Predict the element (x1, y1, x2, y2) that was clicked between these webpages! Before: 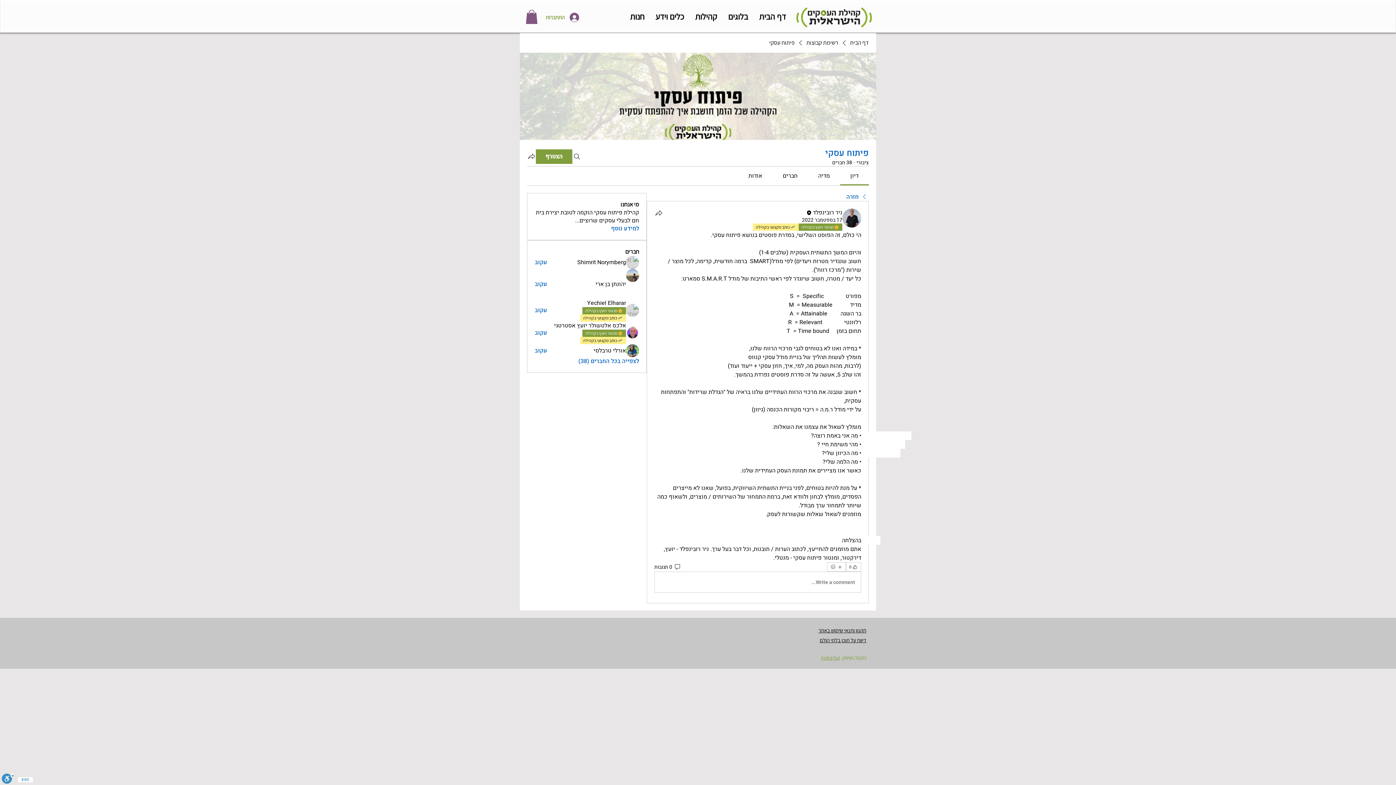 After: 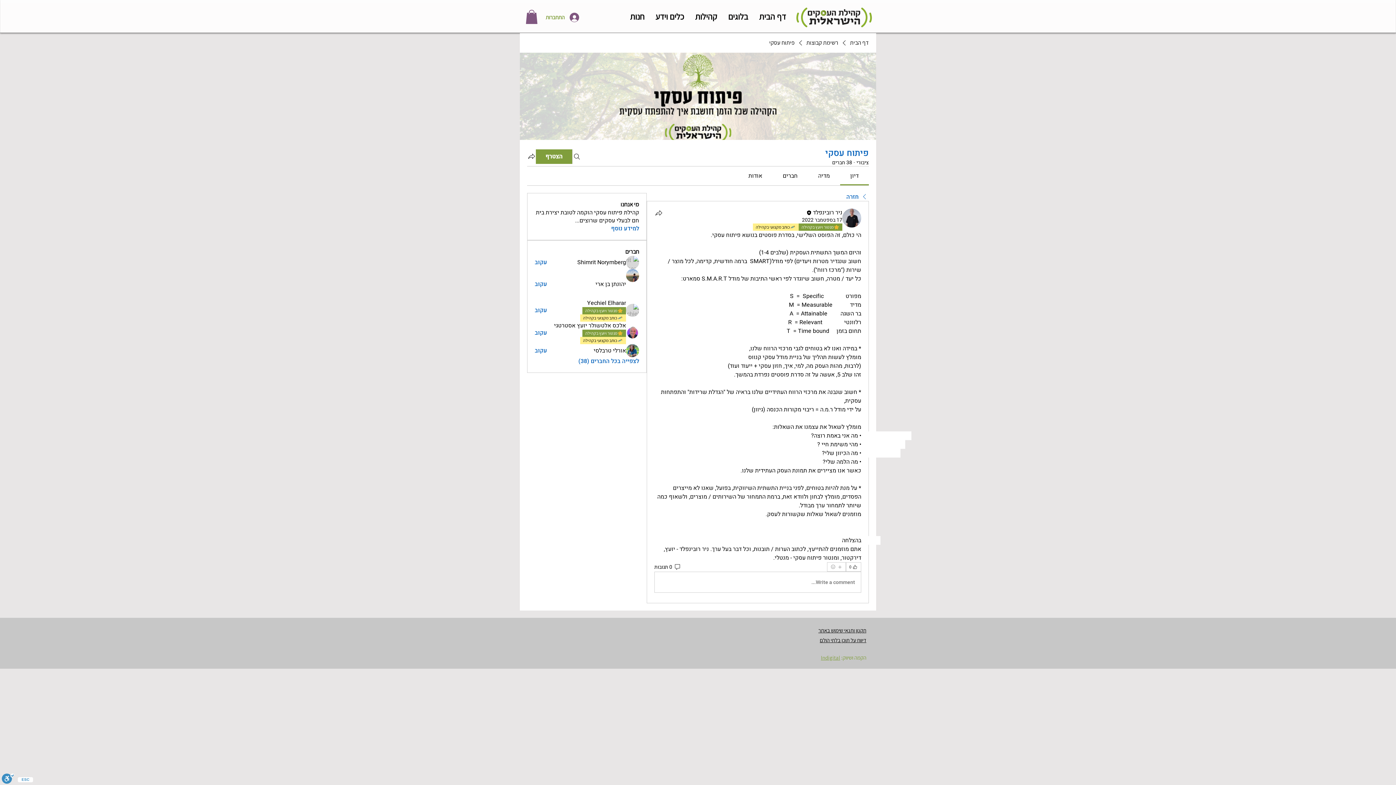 Action: label: אמוג'ים נוספים bbox: (827, 562, 846, 572)